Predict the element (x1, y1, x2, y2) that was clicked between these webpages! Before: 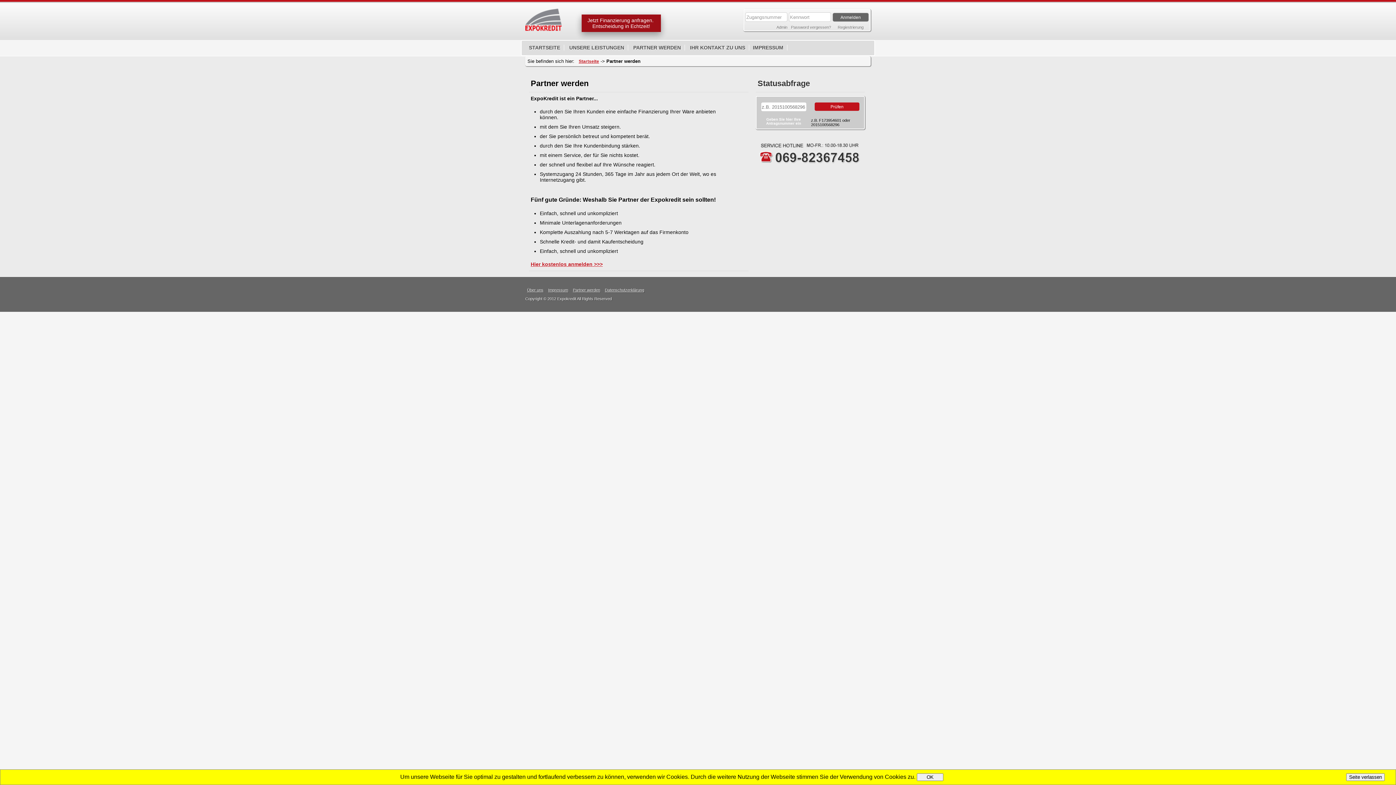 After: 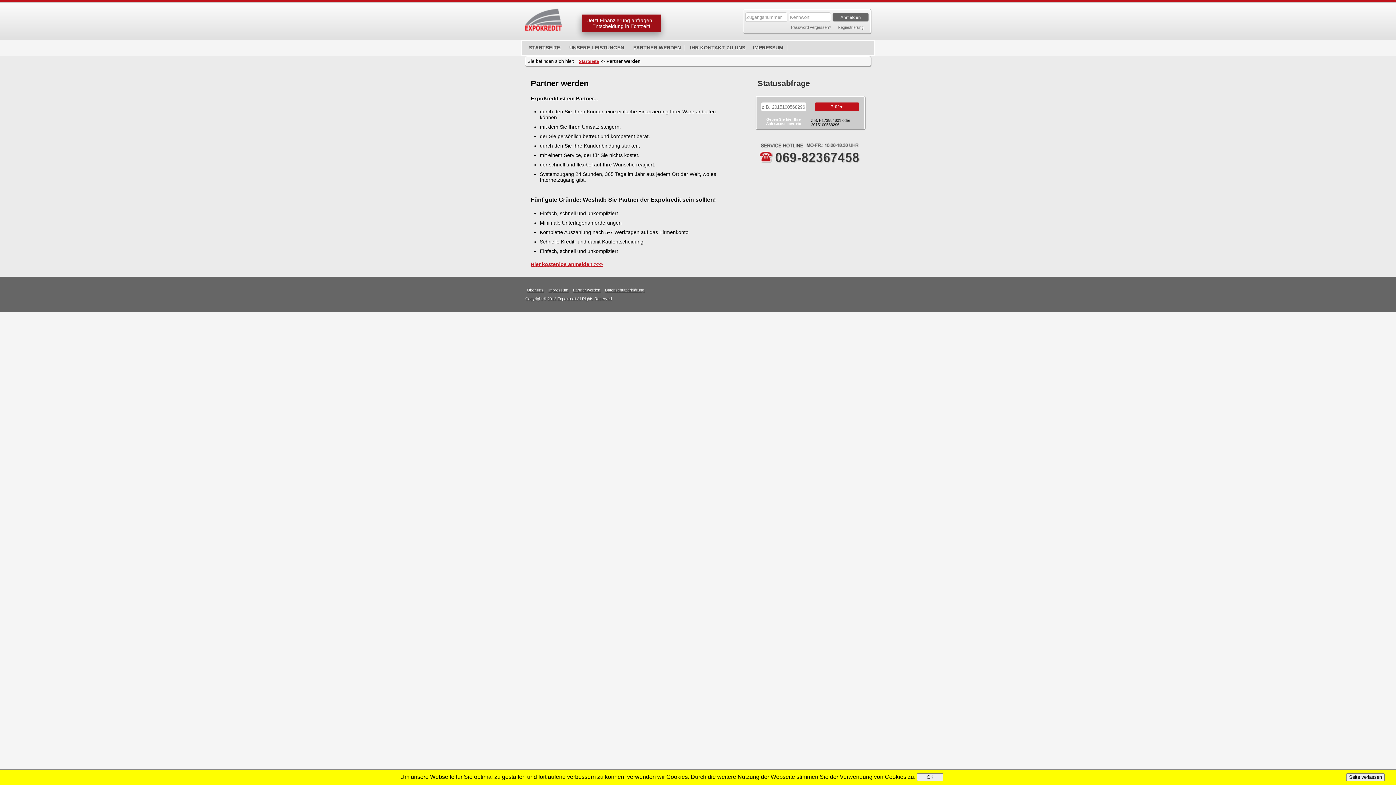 Action: label: PARTNER WERDEN bbox: (629, 44, 685, 50)